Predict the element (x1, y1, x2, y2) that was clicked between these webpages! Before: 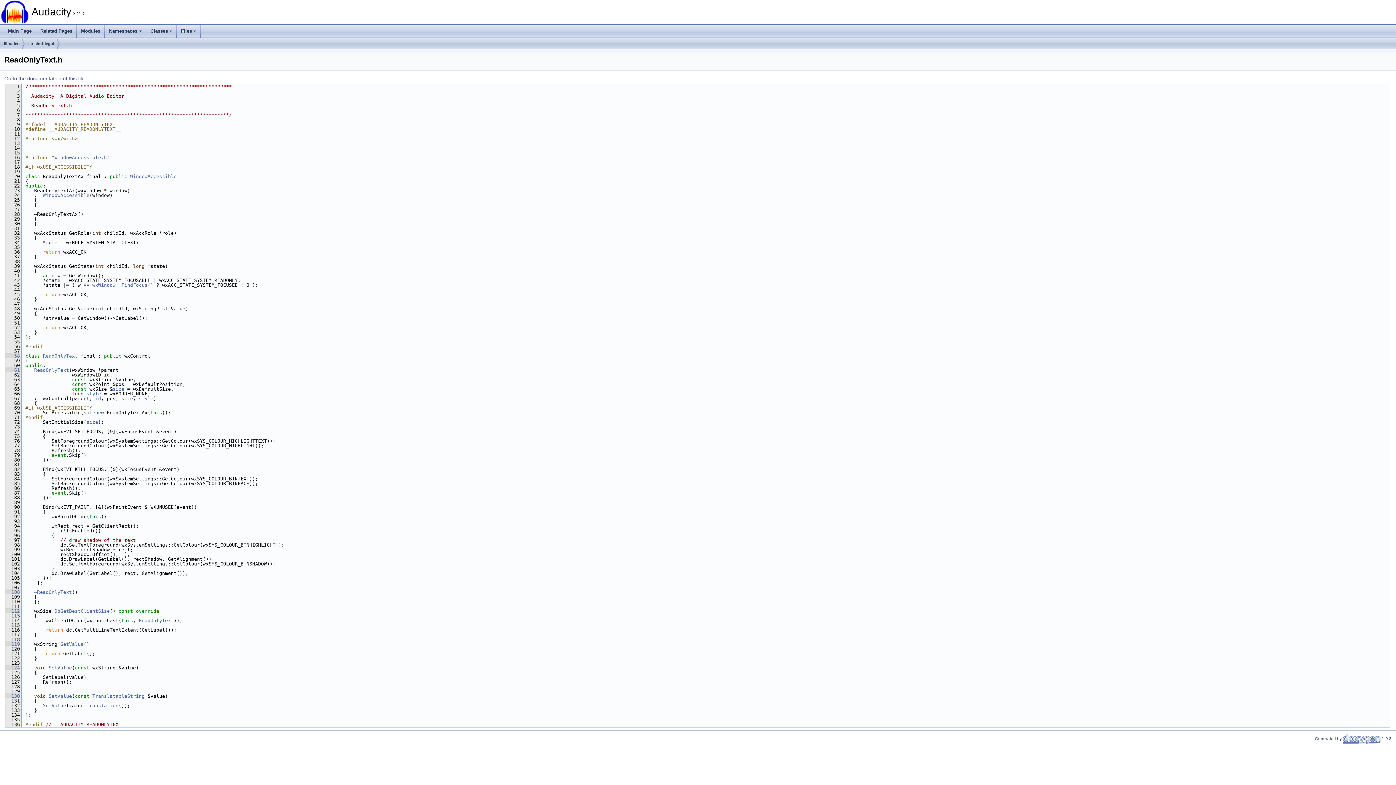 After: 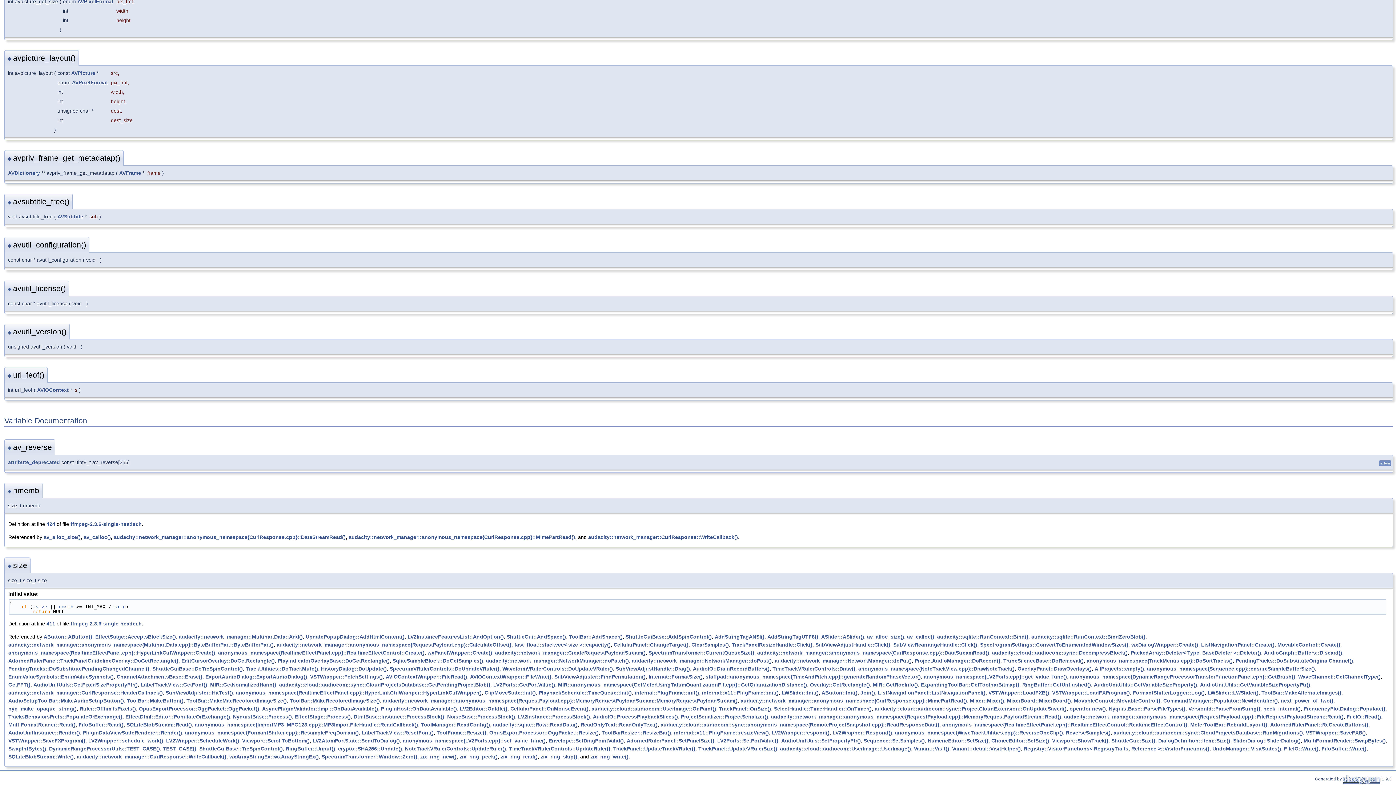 Action: label: size bbox: (86, 419, 98, 425)